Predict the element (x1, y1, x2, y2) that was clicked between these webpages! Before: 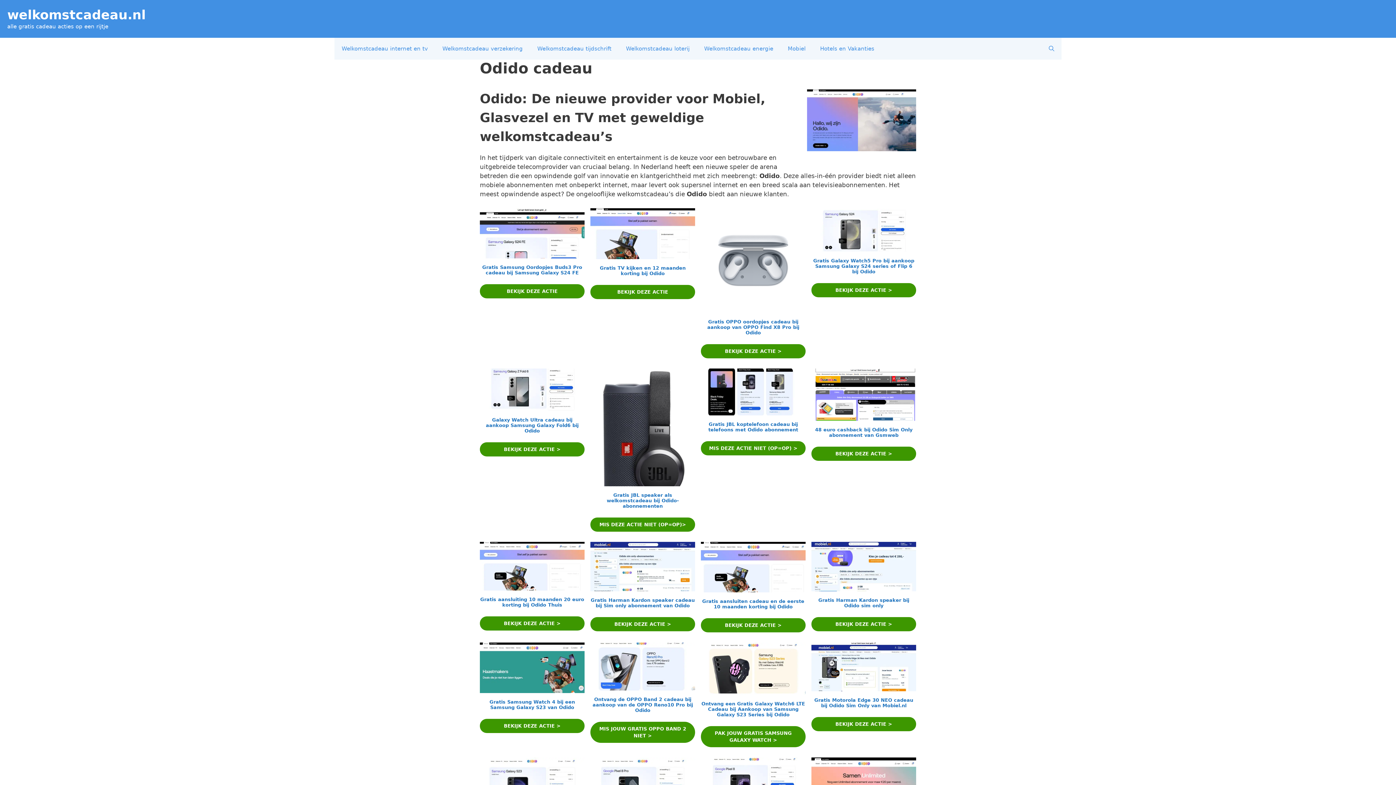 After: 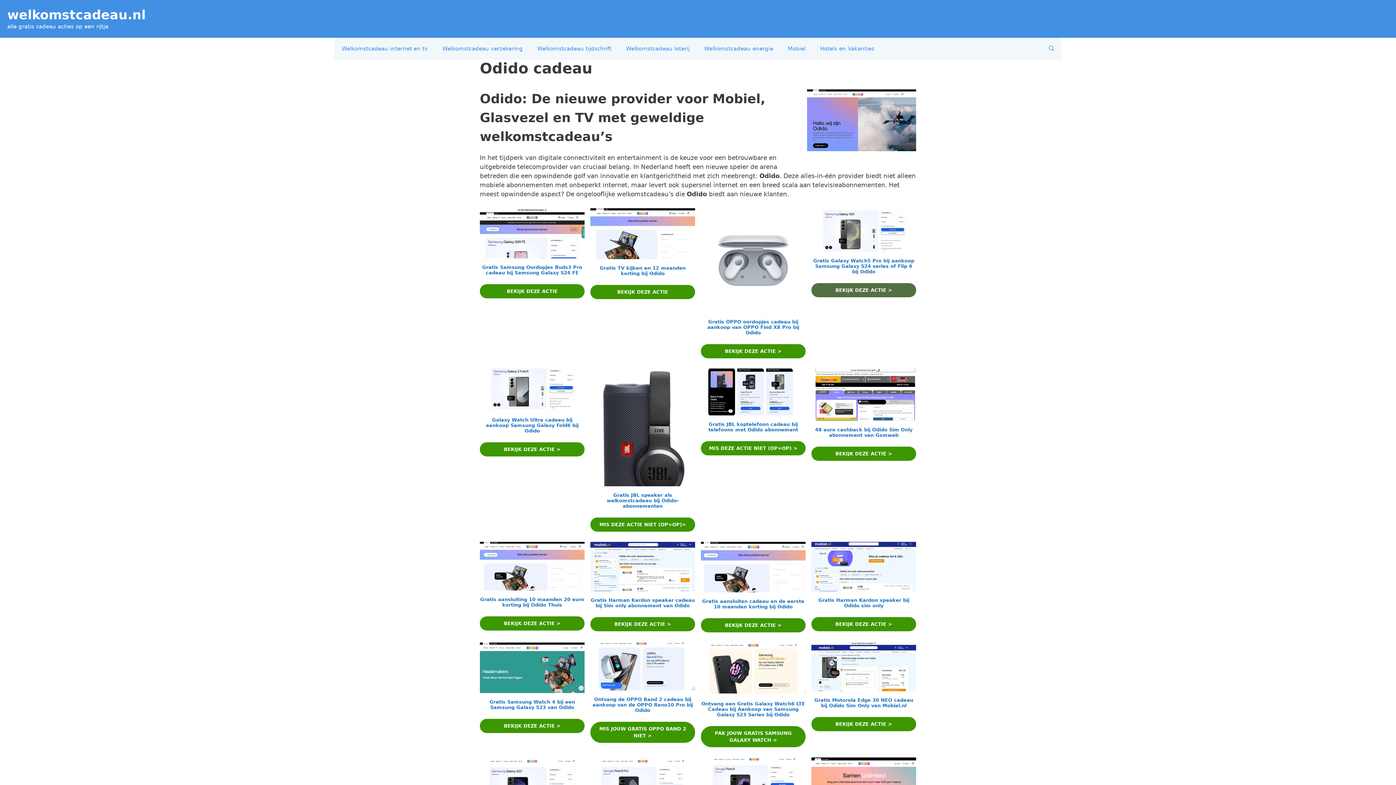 Action: label: BEKIJK DEZE ACTIE > bbox: (811, 283, 916, 297)